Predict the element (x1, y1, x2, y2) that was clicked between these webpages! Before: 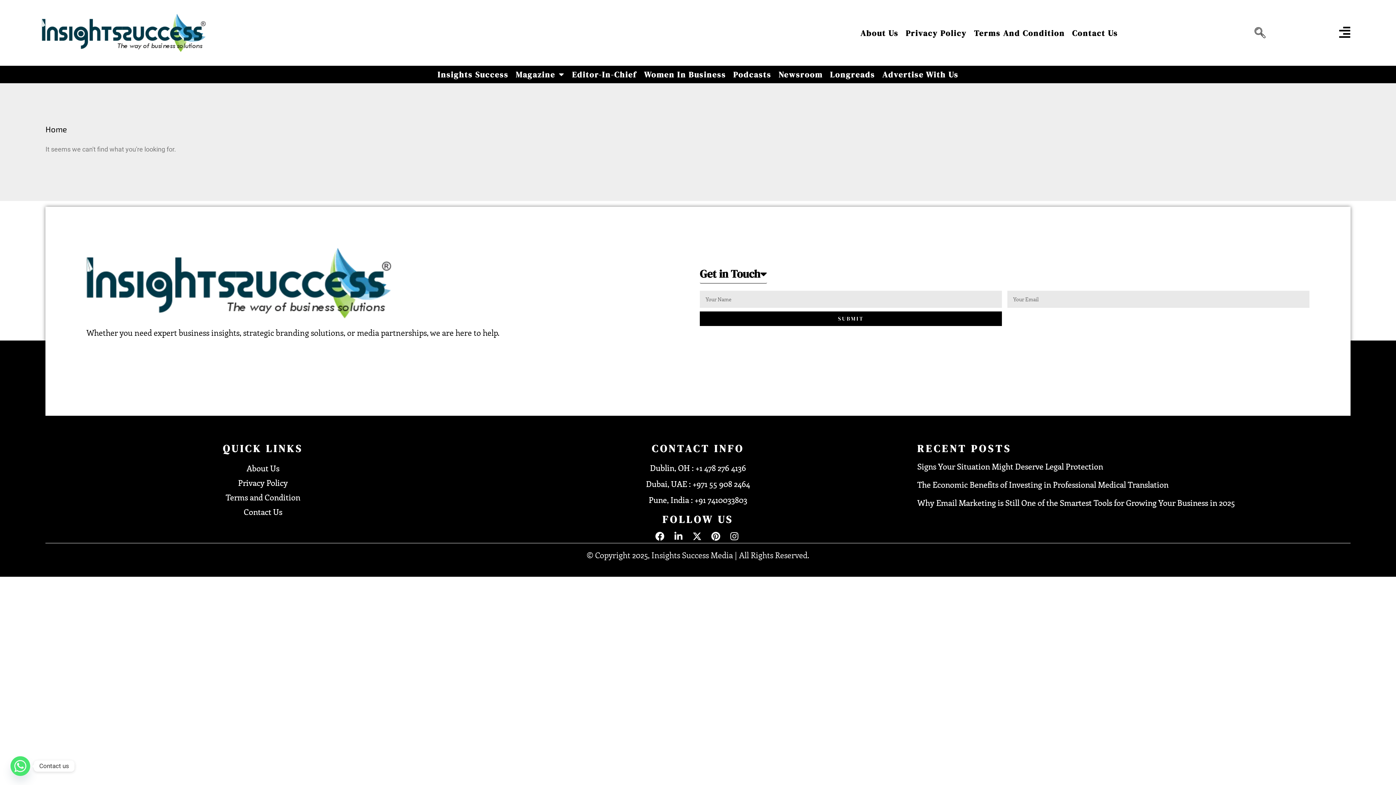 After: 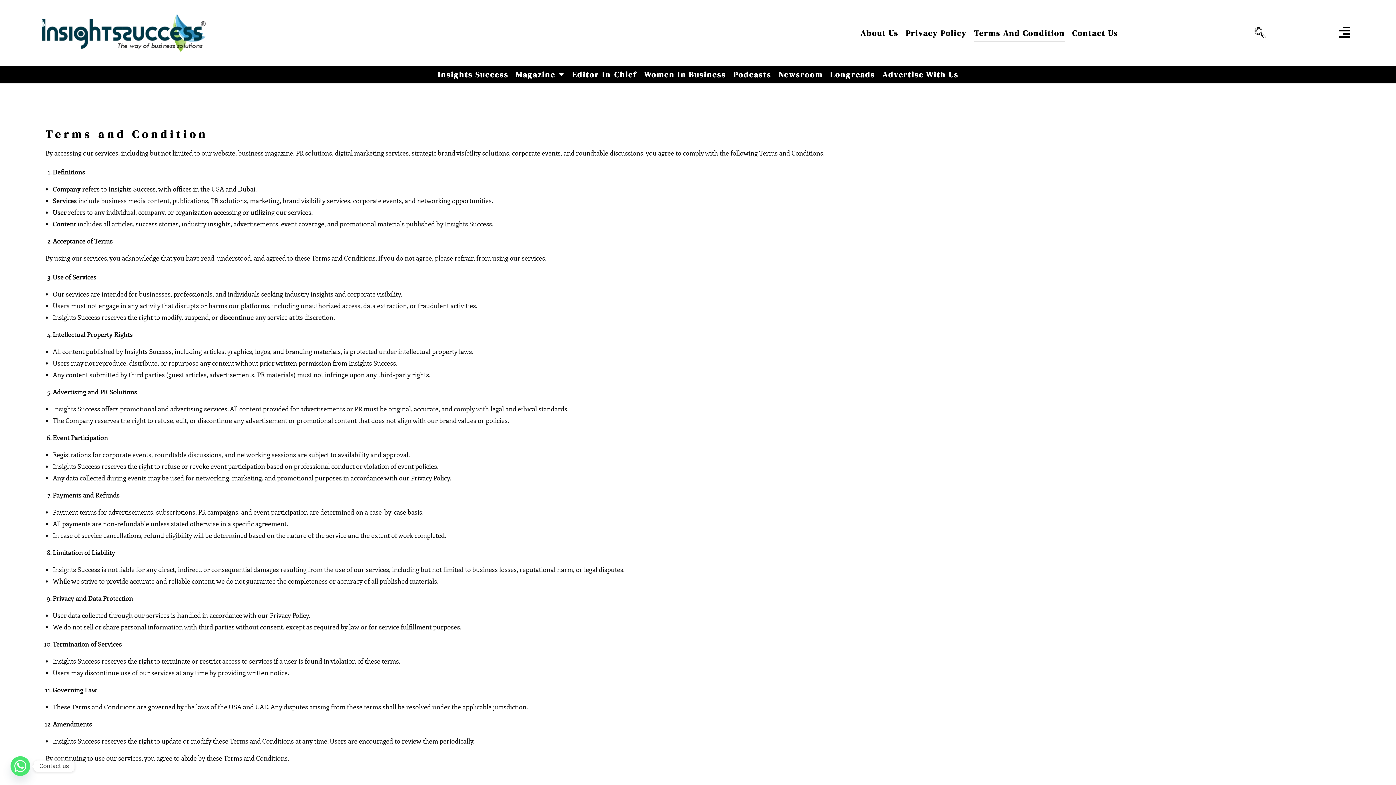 Action: bbox: (47, 490, 478, 504) label: Terms and Condition